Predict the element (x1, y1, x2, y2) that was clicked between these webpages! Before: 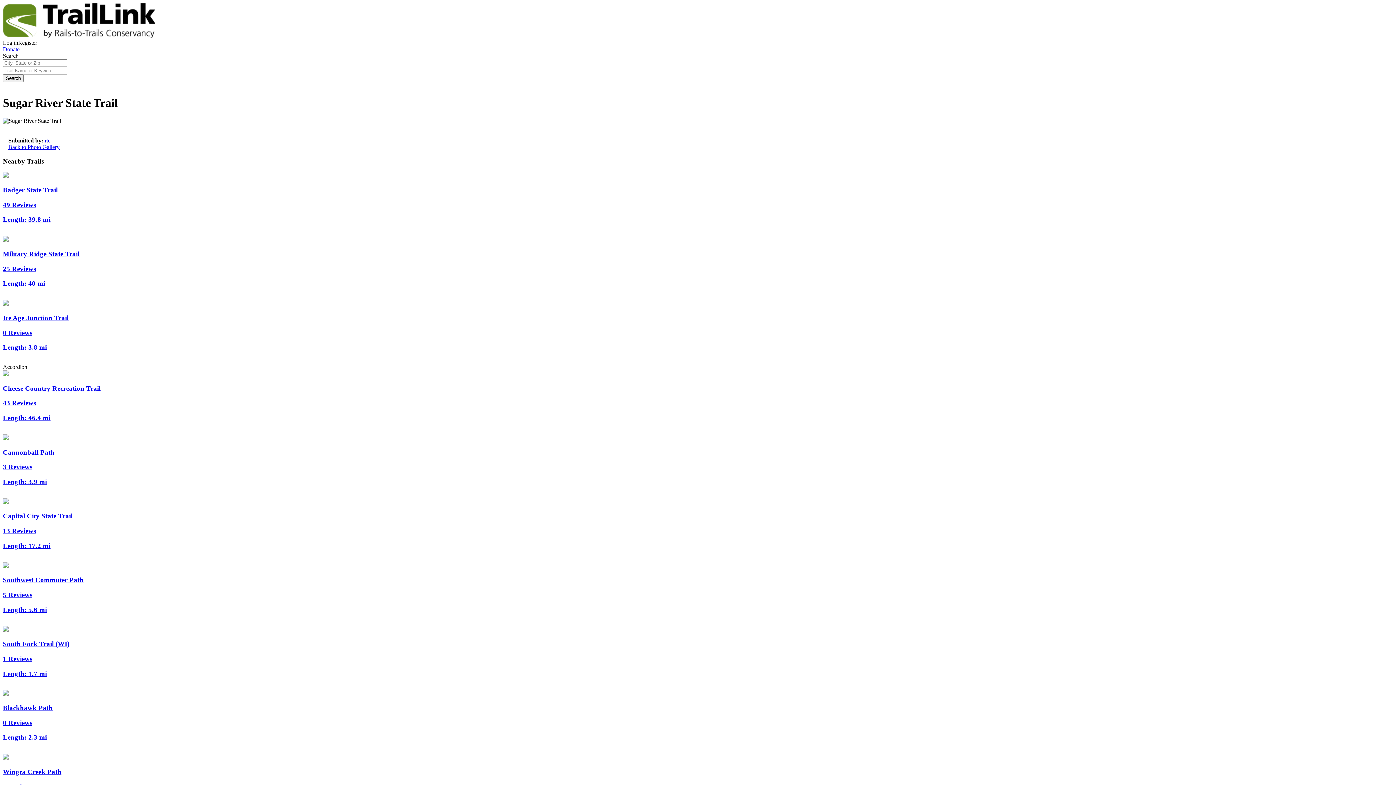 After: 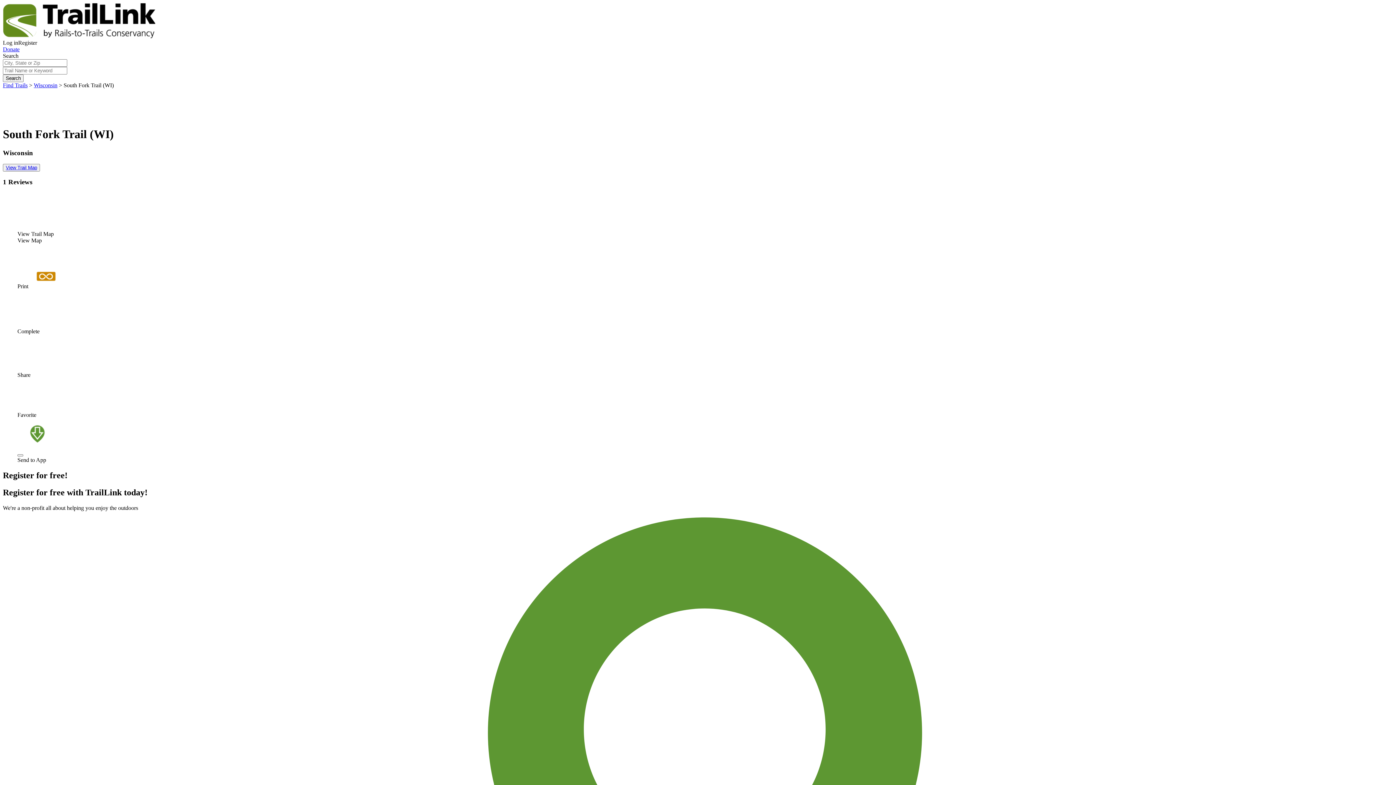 Action: bbox: (2, 627, 1393, 678) label: South Fork Trail (WI)
1 Reviews
Length: 1.7 mi